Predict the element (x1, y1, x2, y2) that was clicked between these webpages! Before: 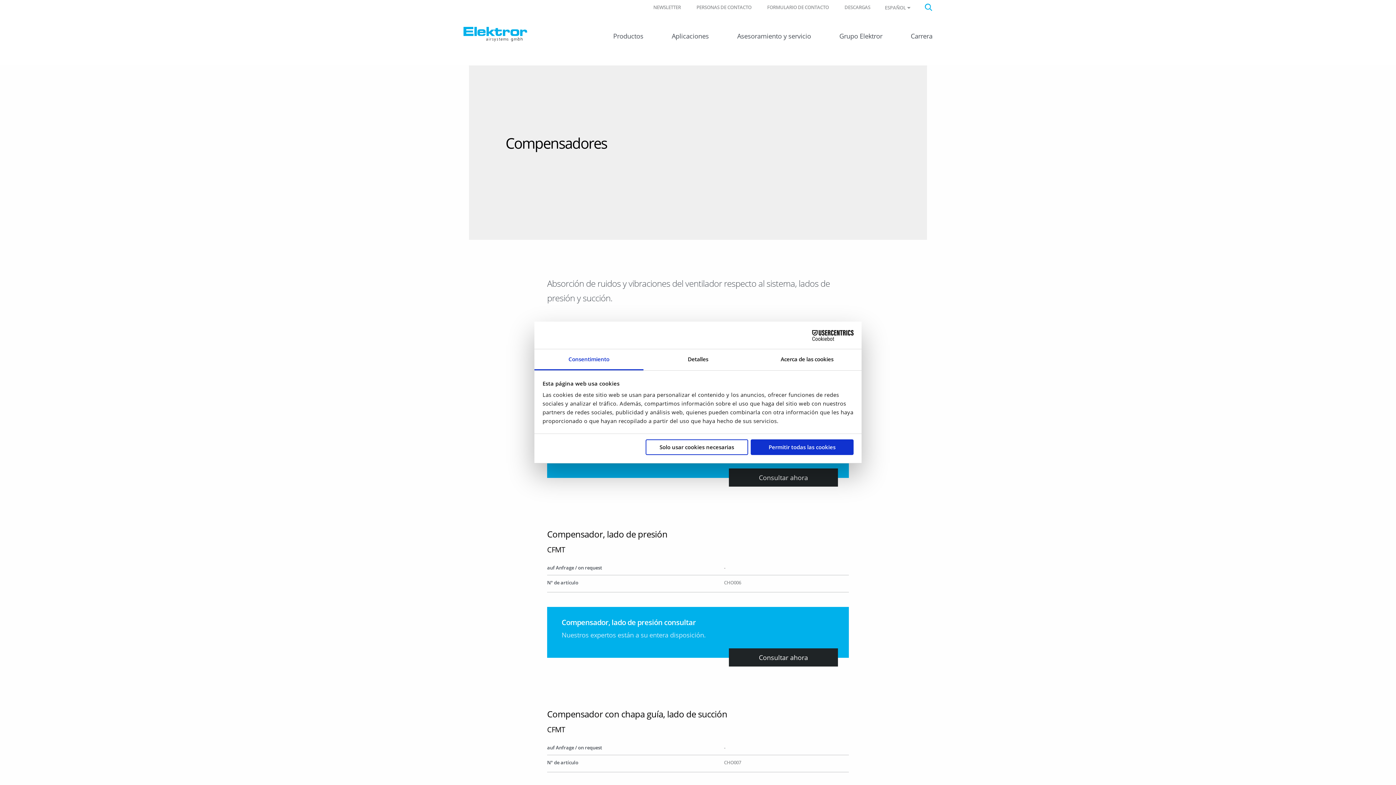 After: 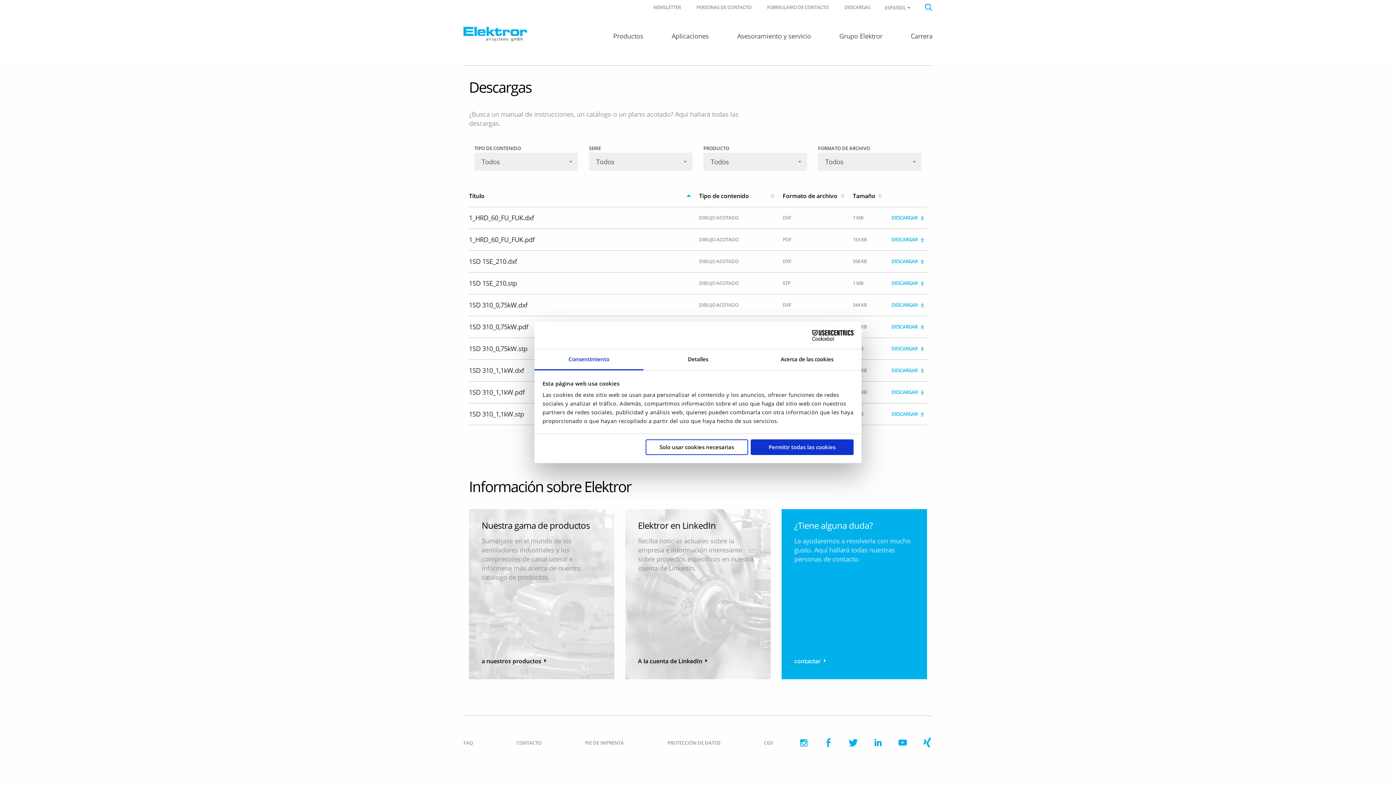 Action: label: DESCARGAS bbox: (844, 4, 870, 10)